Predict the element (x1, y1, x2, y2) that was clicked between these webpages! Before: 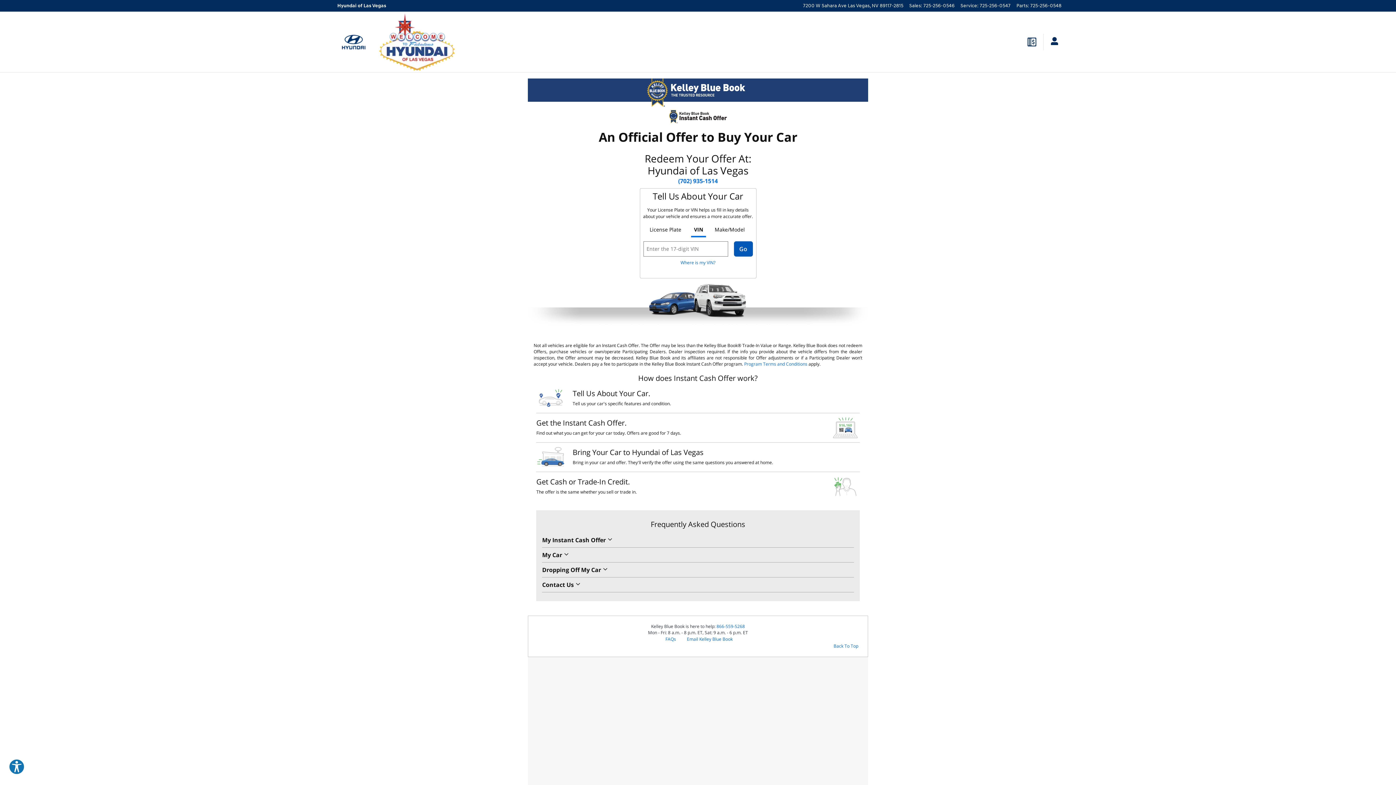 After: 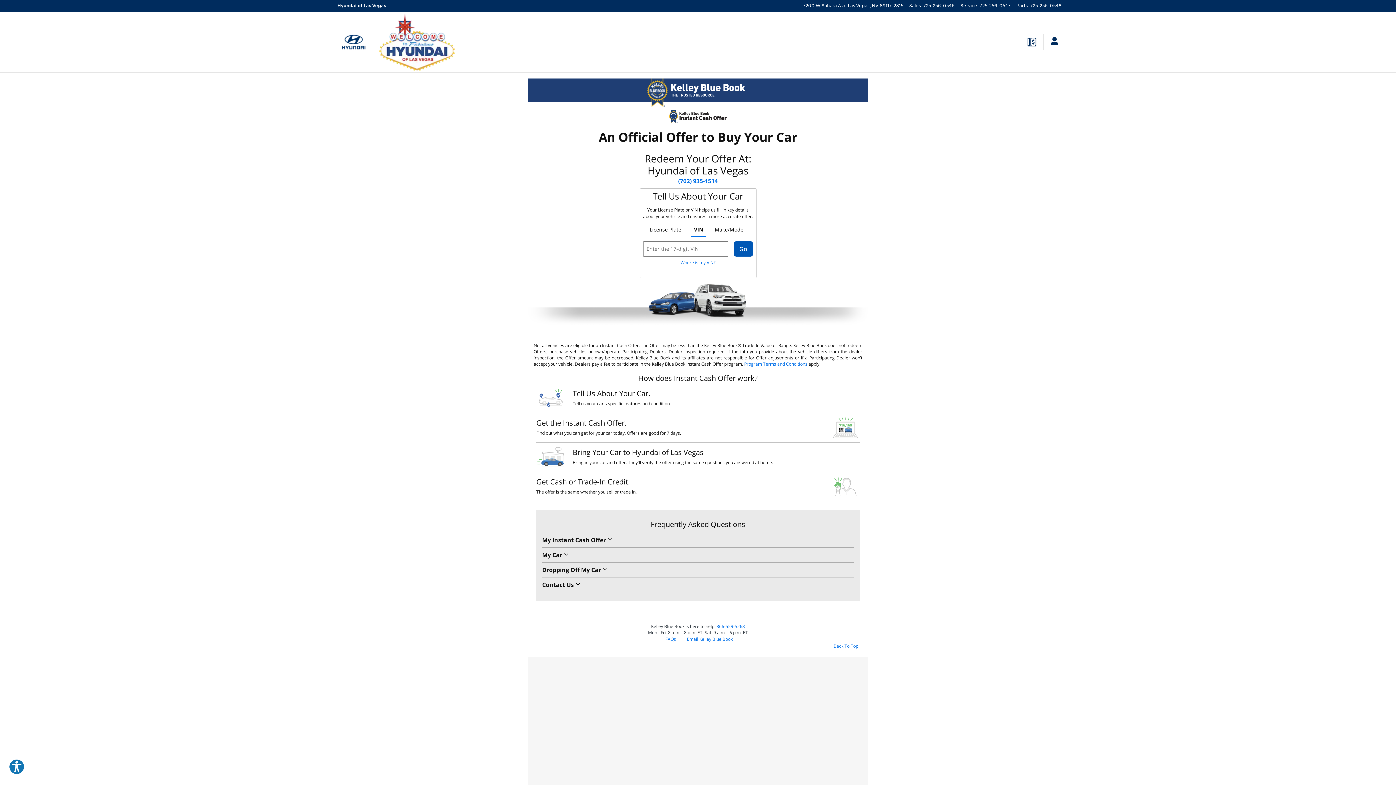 Action: bbox: (1027, 34, 1037, 50)